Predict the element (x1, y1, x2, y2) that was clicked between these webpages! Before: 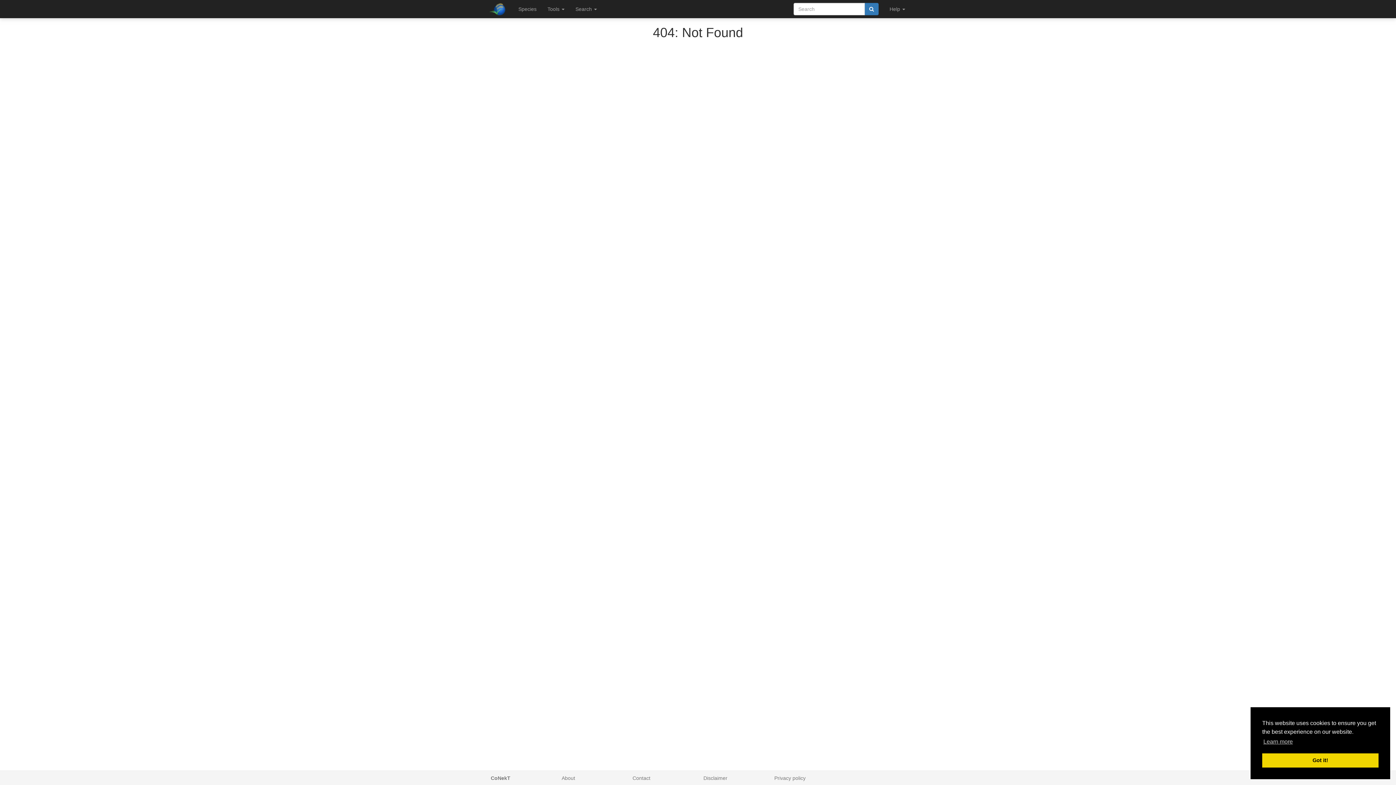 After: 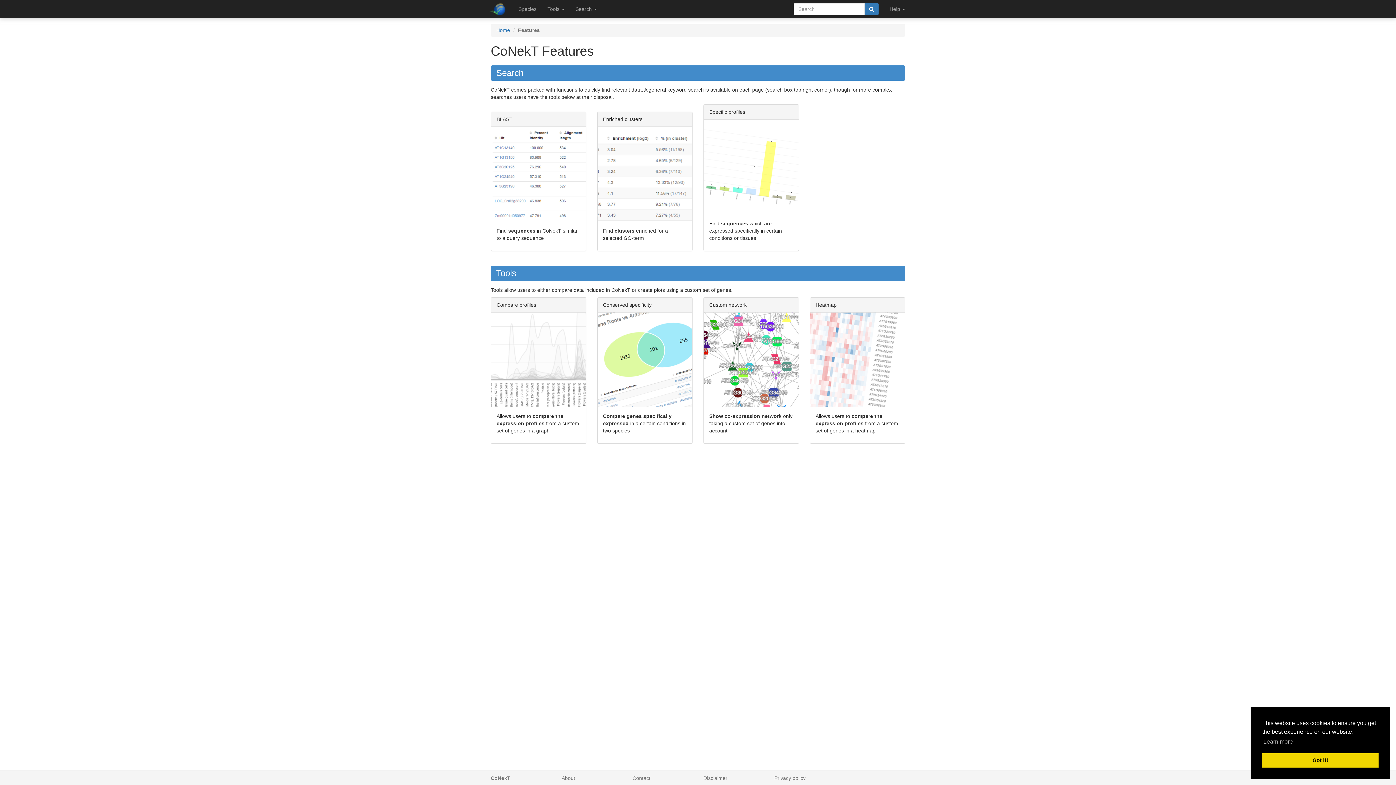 Action: label: CoNekT bbox: (490, 775, 510, 781)